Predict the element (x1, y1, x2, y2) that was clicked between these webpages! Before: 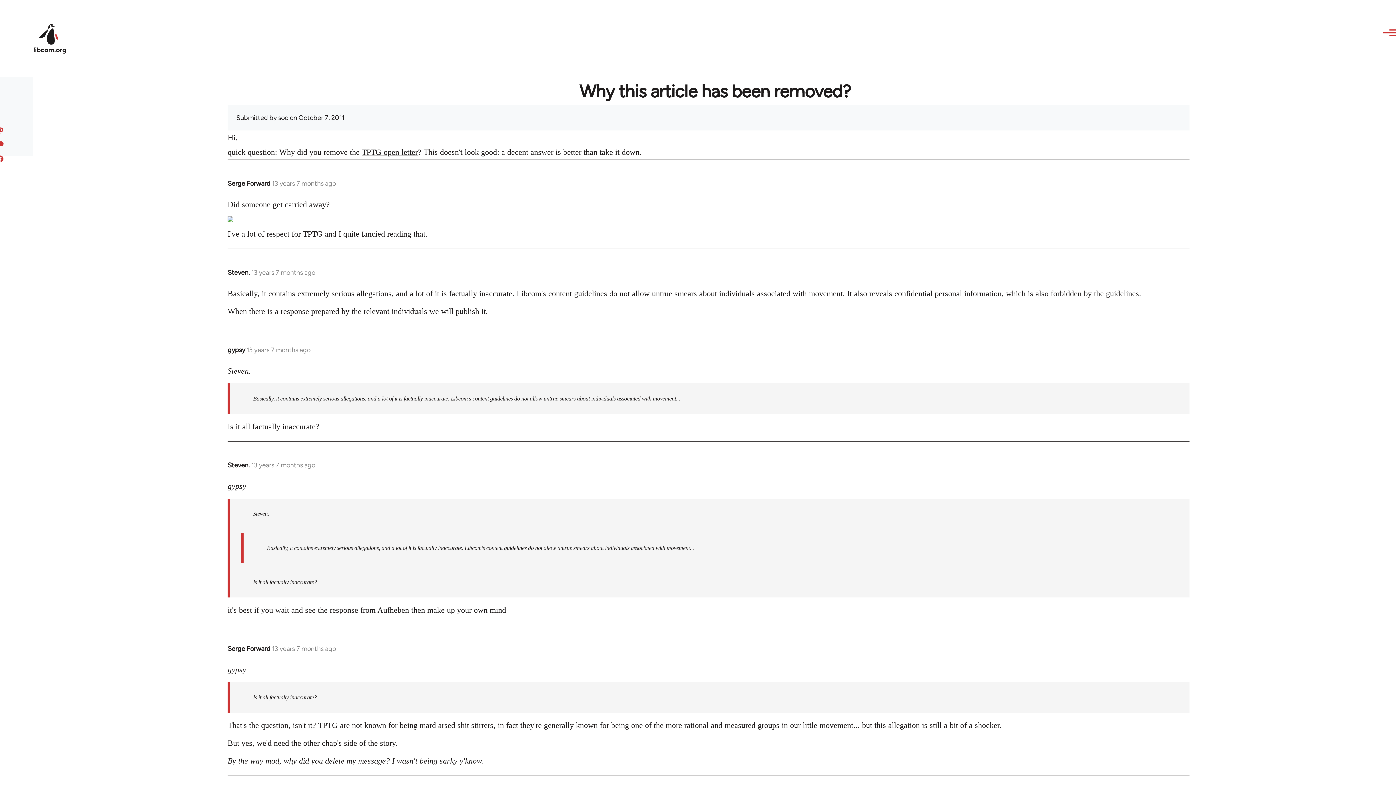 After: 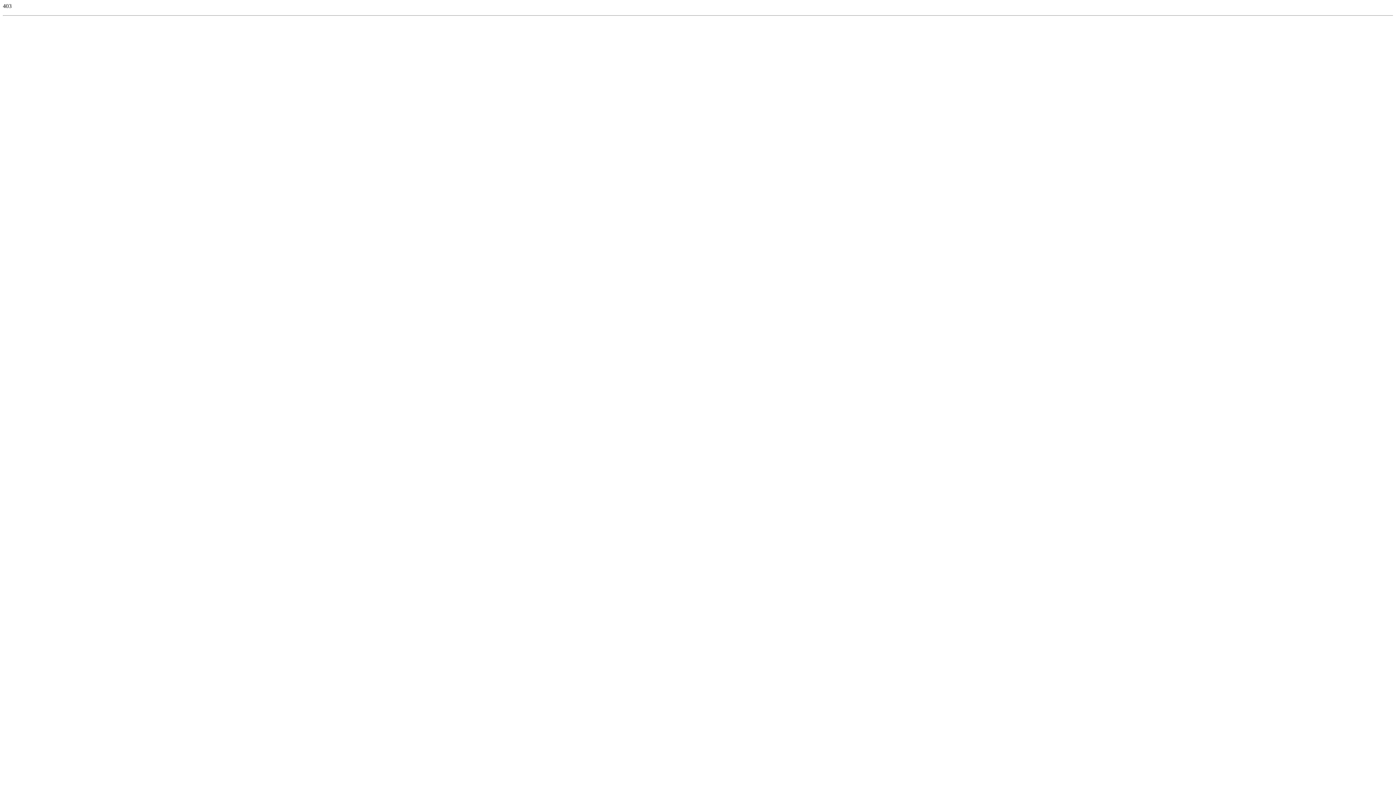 Action: bbox: (361, 147, 417, 156) label: TPTG open letter